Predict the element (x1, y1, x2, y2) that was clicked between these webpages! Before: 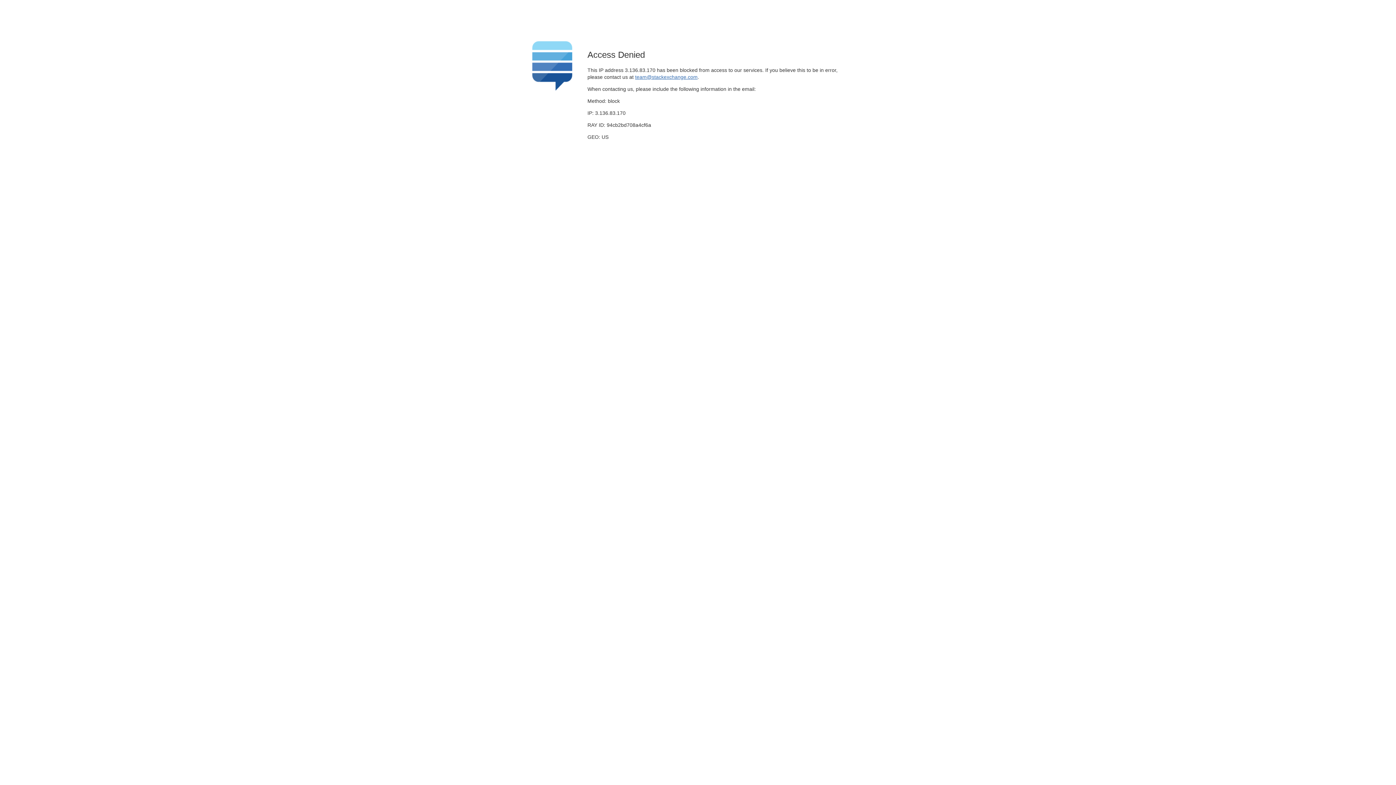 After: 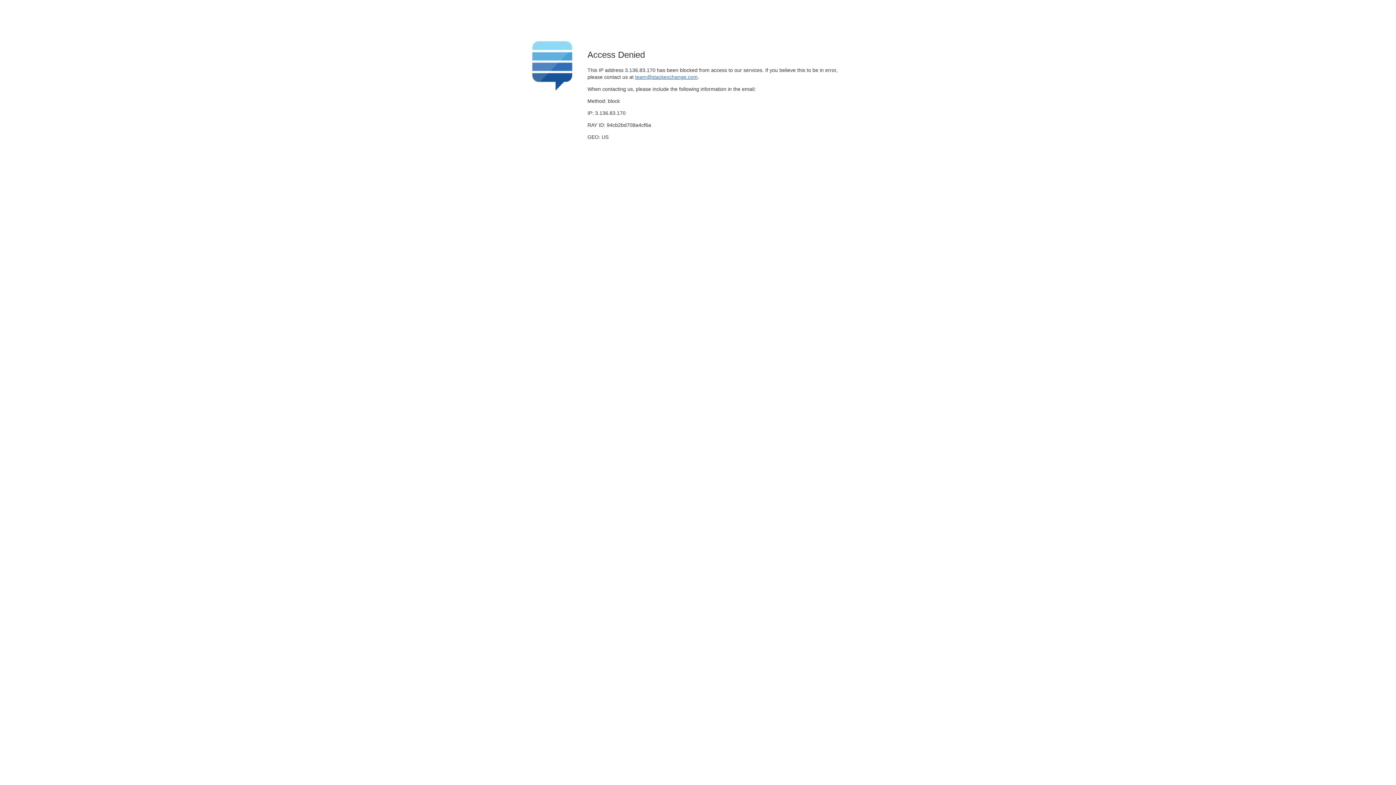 Action: bbox: (635, 74, 697, 79) label: team@stackexchange.com